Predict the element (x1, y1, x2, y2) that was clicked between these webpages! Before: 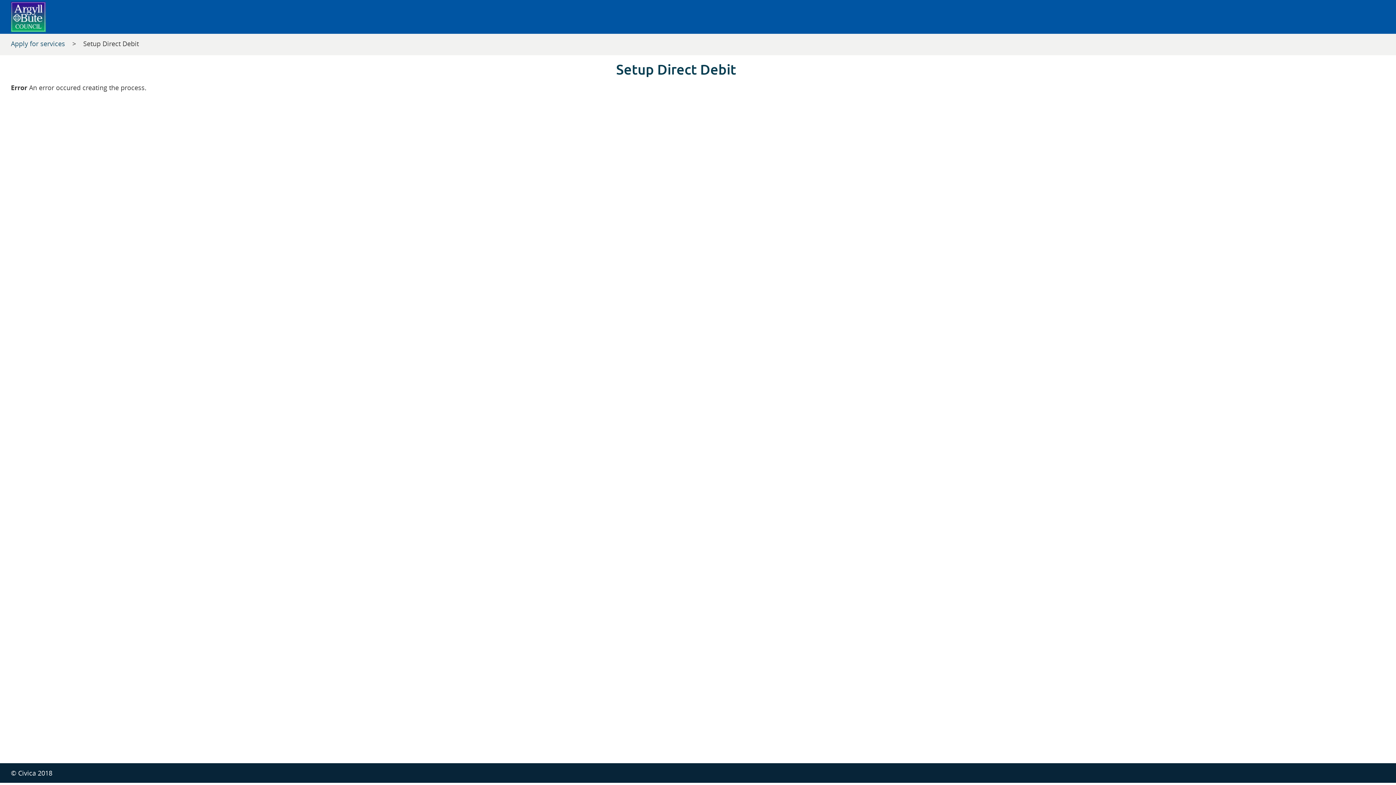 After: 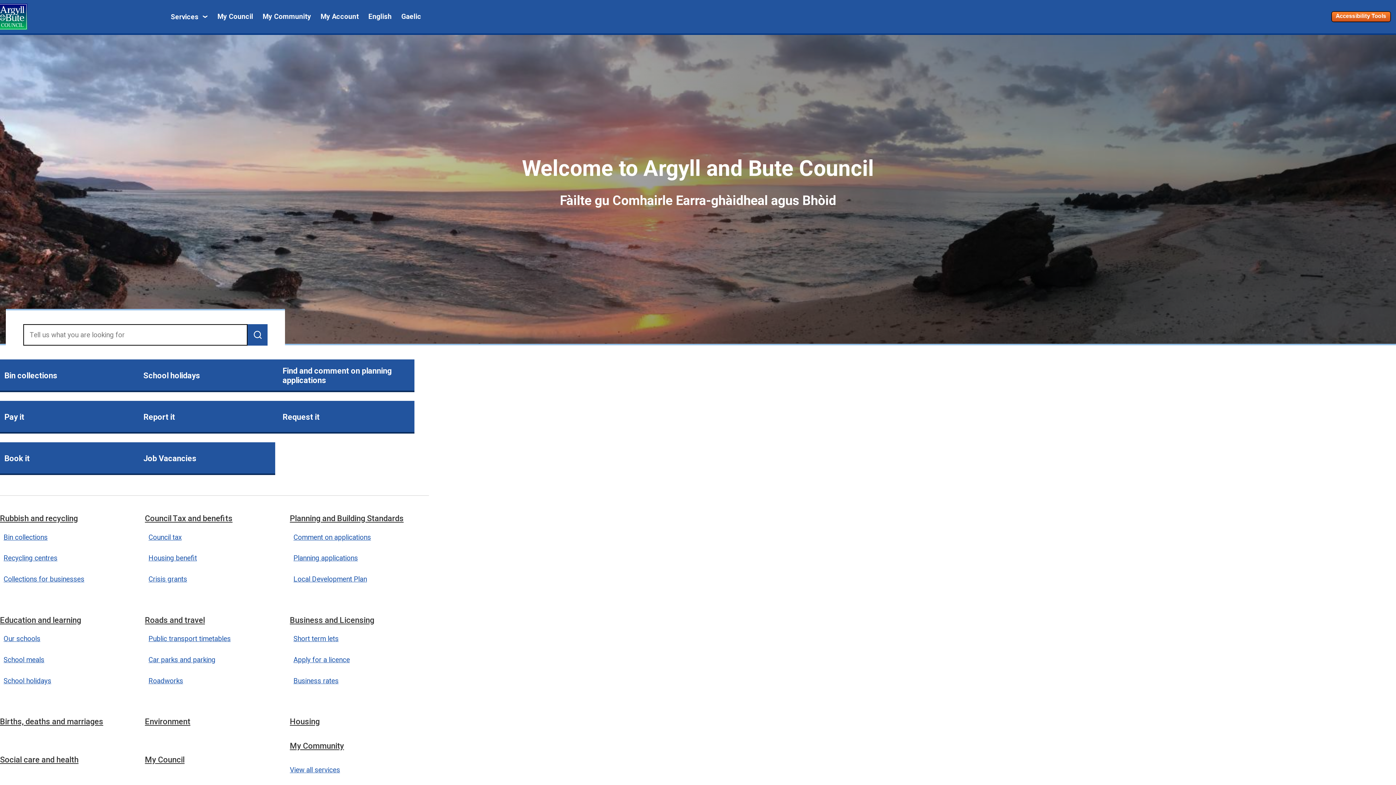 Action: bbox: (10, 1, 45, 32)